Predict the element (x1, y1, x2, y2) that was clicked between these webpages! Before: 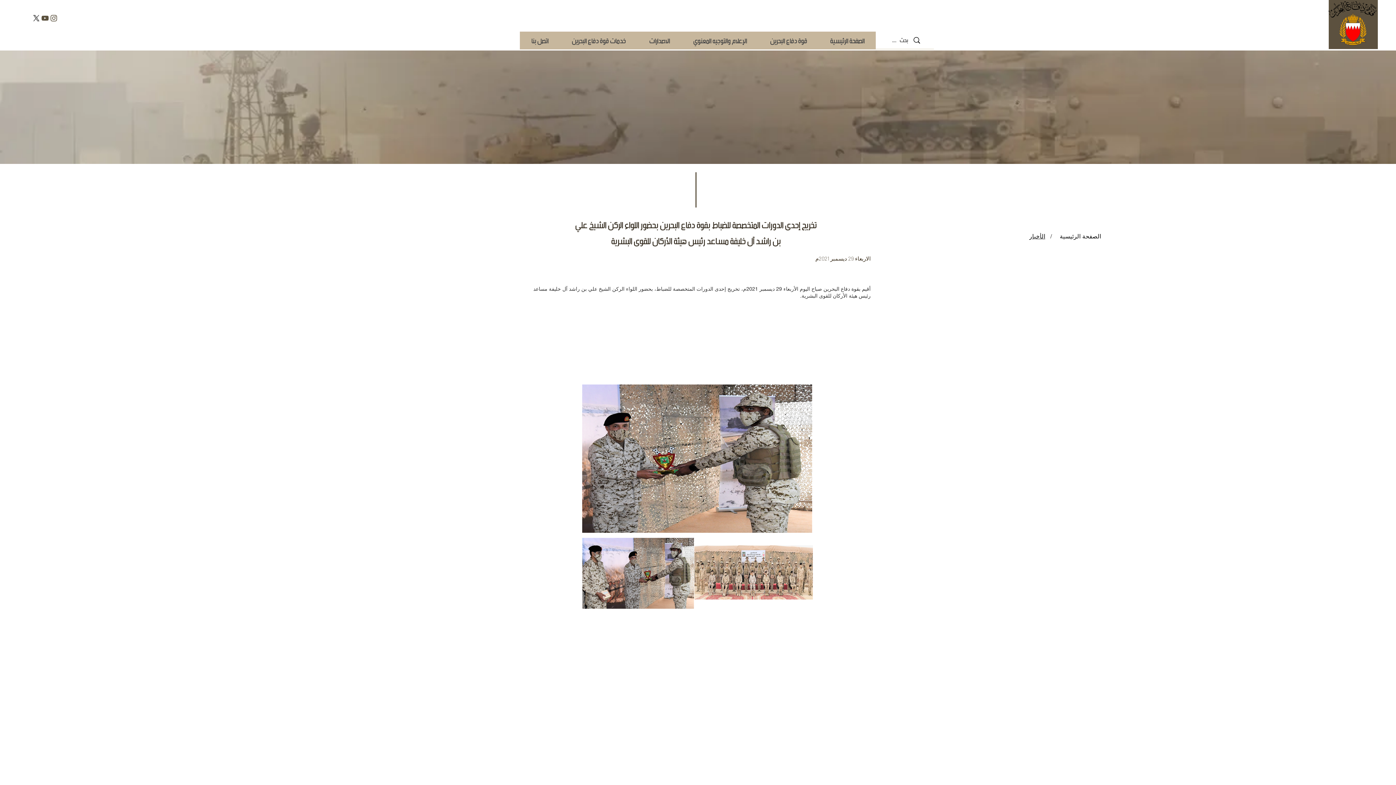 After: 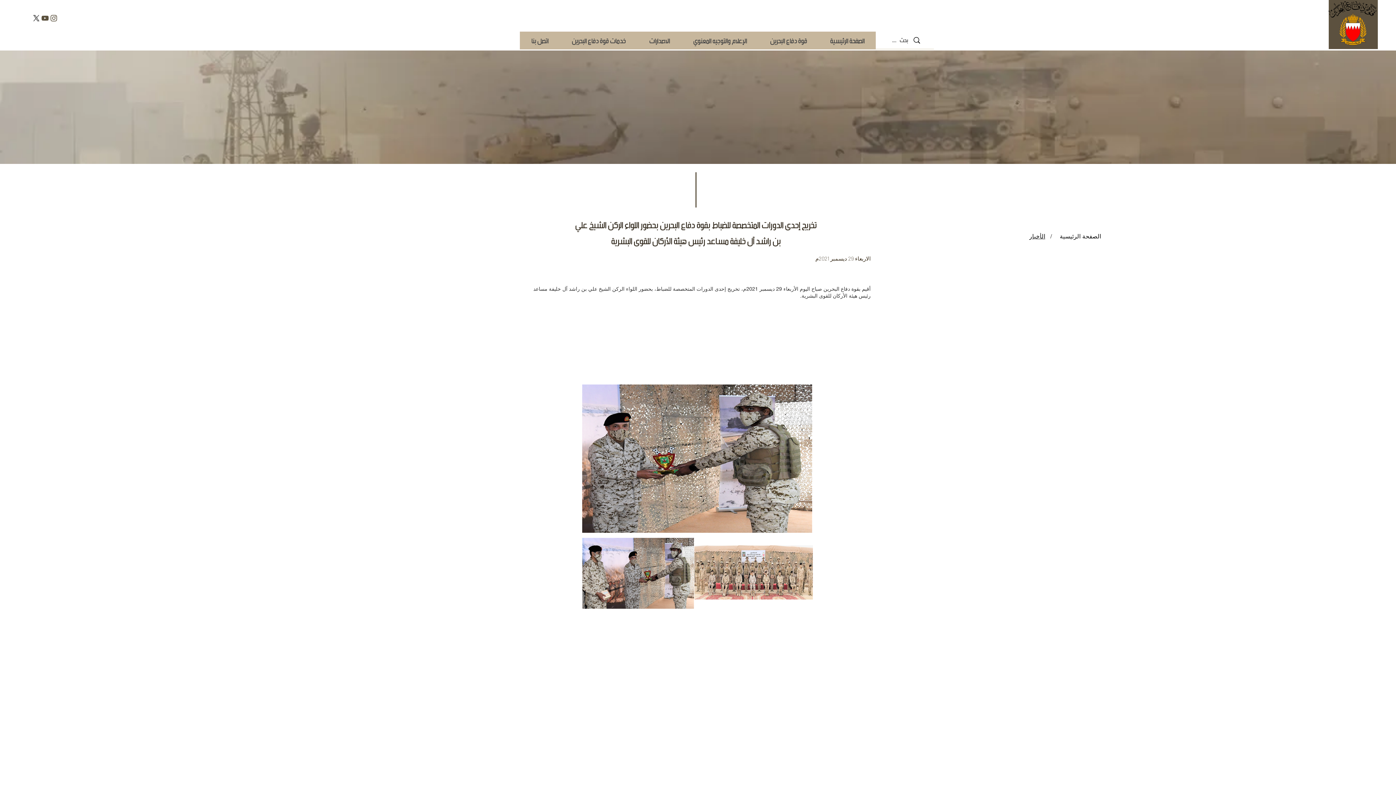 Action: bbox: (40, 13, 49, 22) label: youtube